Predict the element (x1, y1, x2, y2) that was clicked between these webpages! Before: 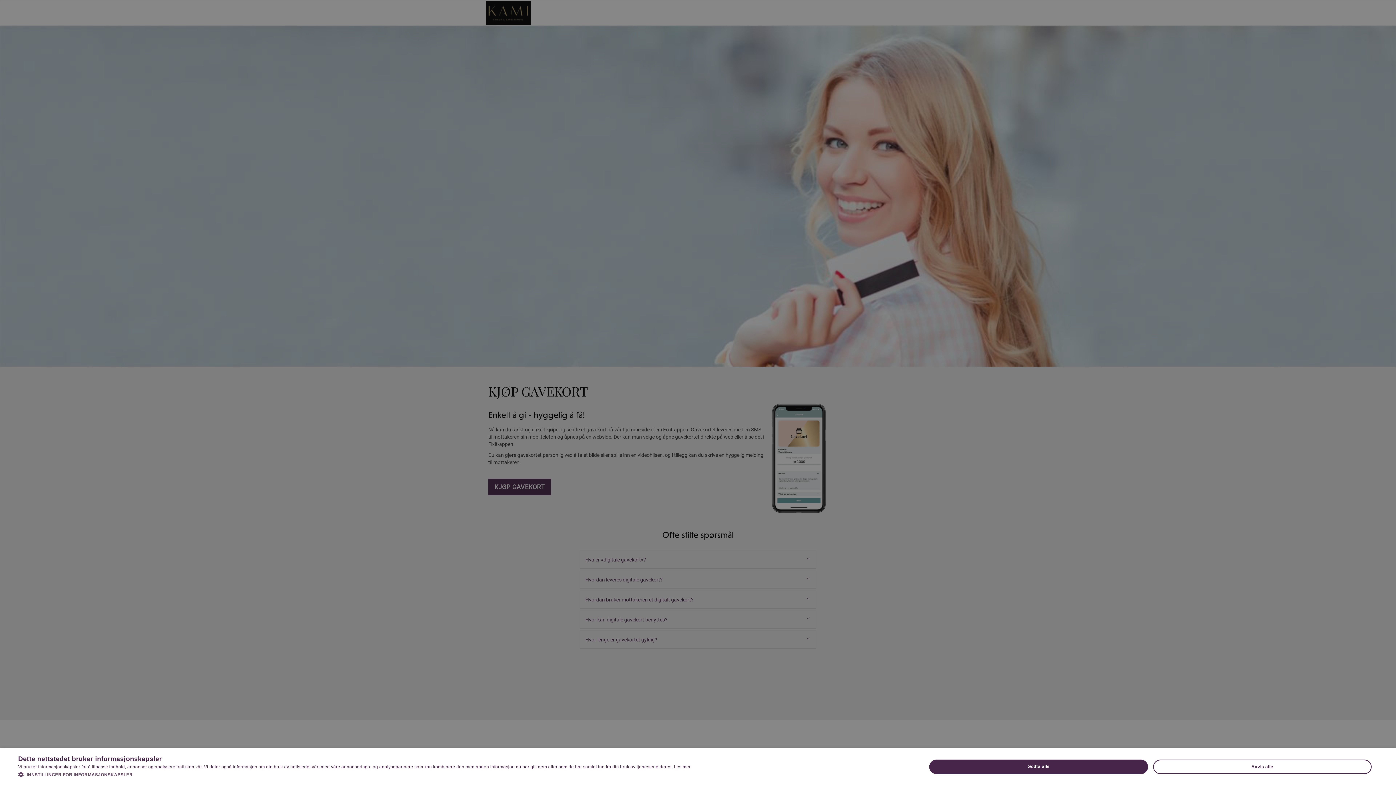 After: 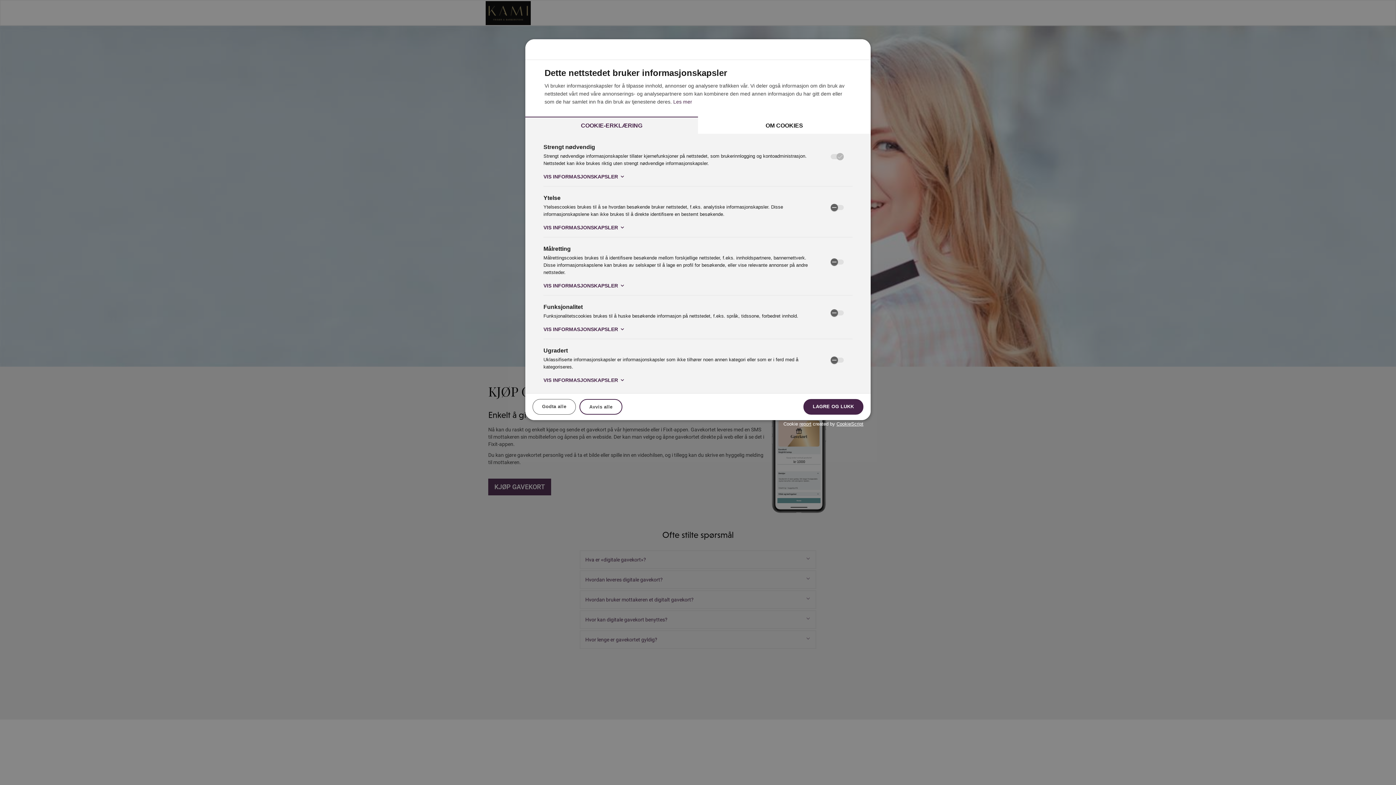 Action: label:  INNSTILLINGER FOR INFORMASJONSKAPSLER bbox: (18, 771, 690, 778)